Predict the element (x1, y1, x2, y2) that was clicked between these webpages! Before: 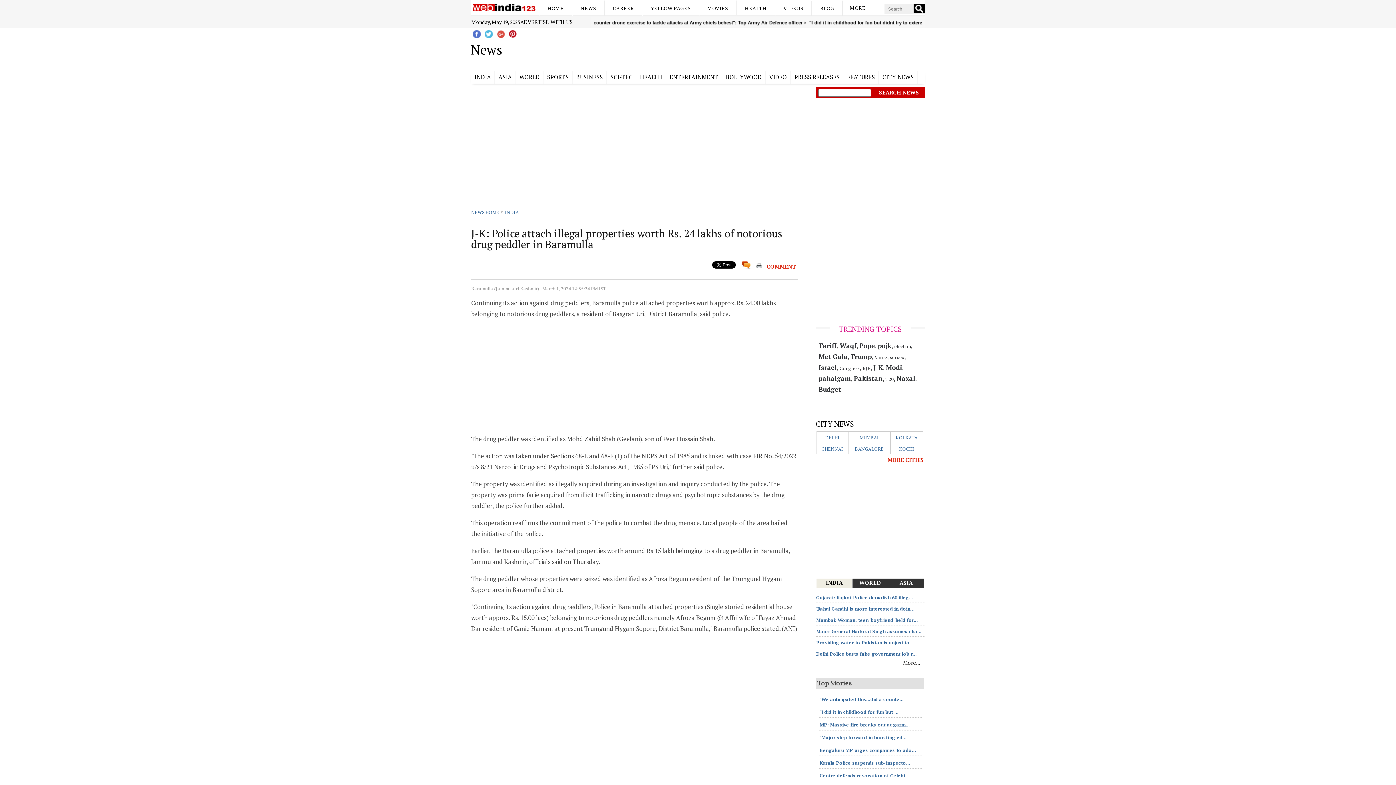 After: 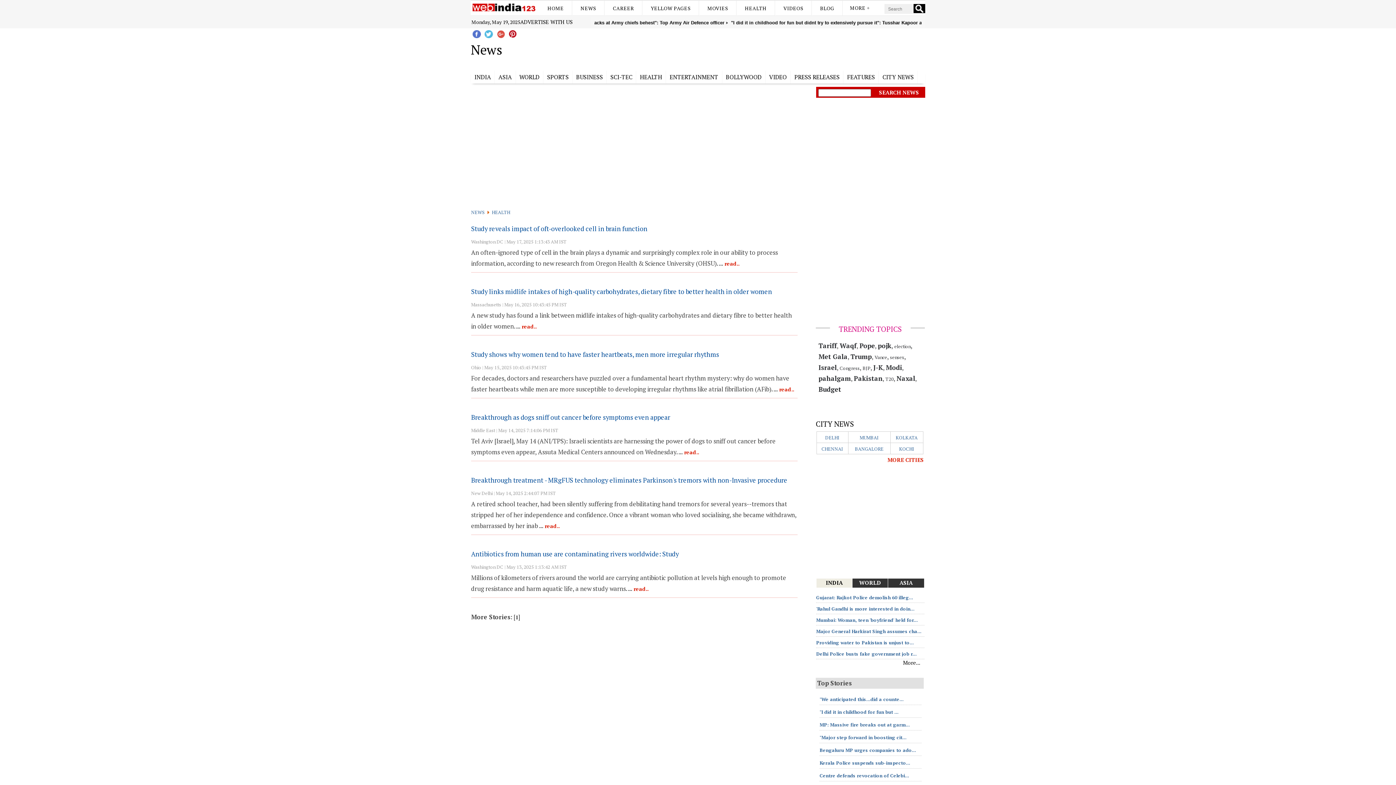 Action: label: HEALTH bbox: (636, 70, 665, 83)